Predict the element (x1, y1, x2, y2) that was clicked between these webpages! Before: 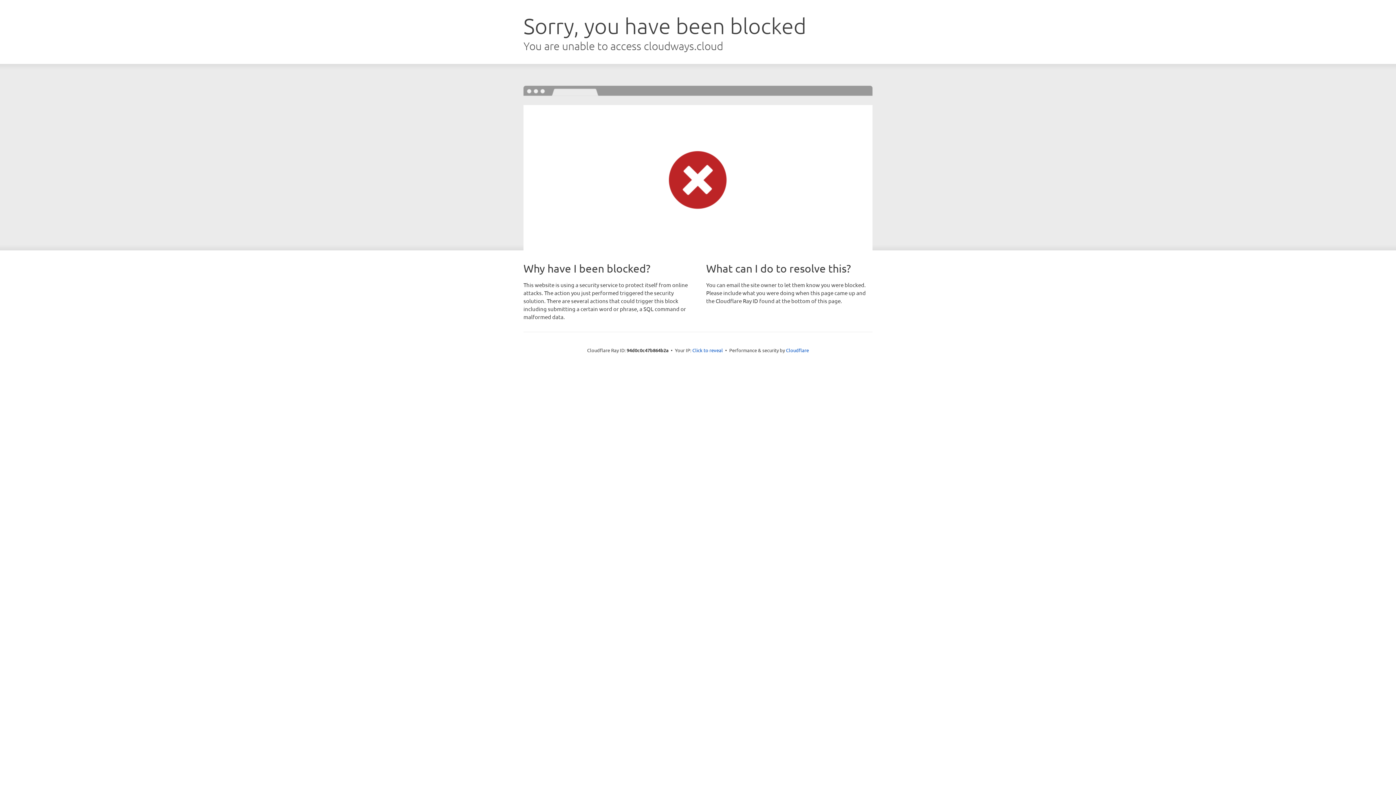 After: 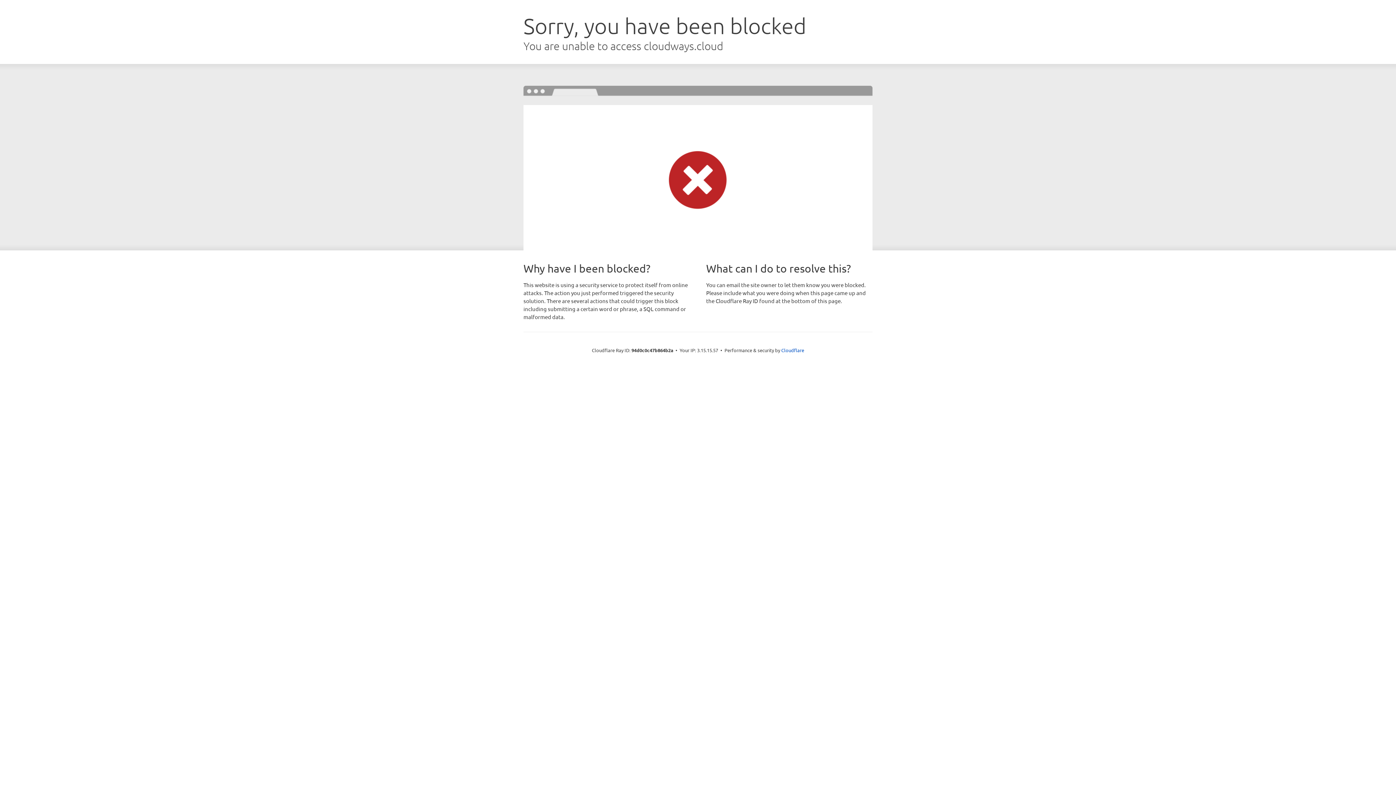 Action: label: Click to reveal bbox: (692, 346, 723, 353)